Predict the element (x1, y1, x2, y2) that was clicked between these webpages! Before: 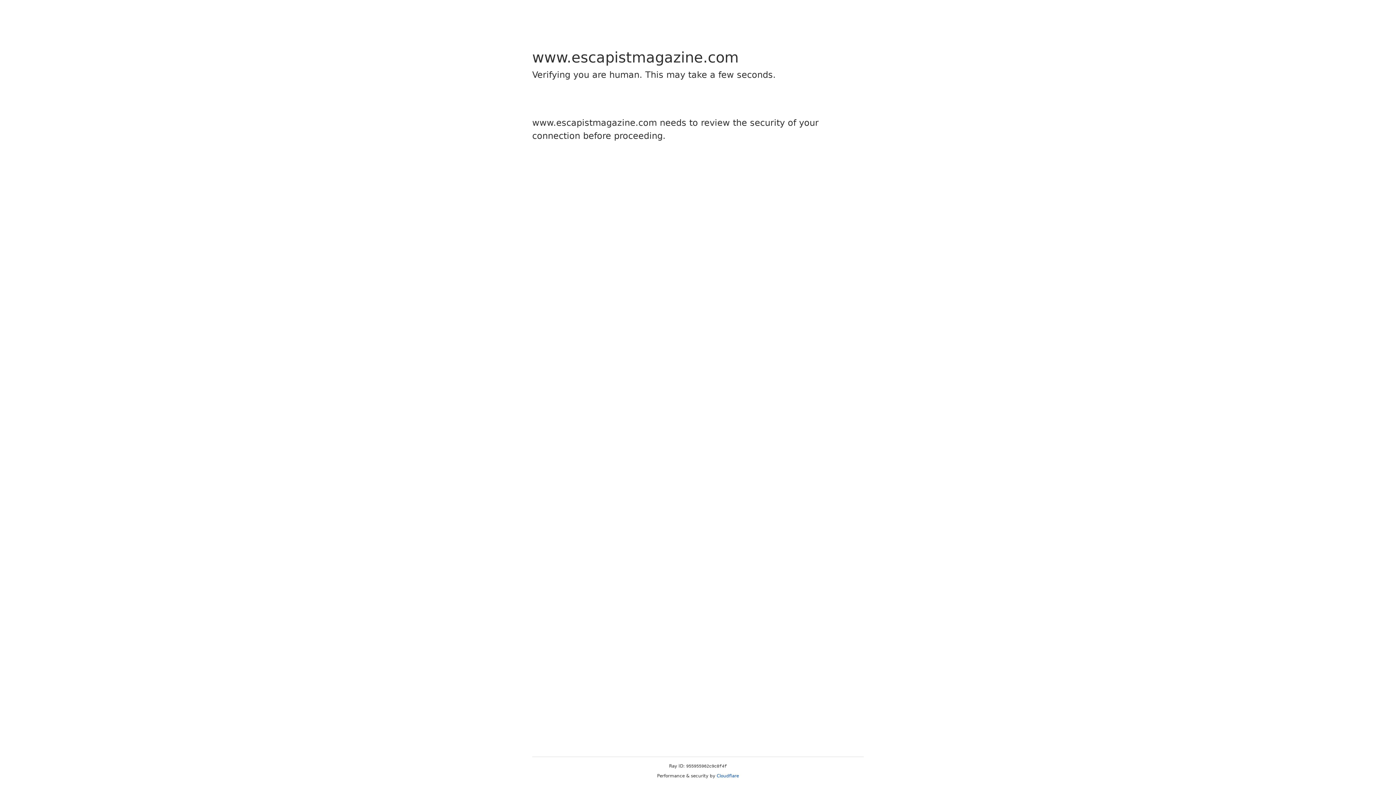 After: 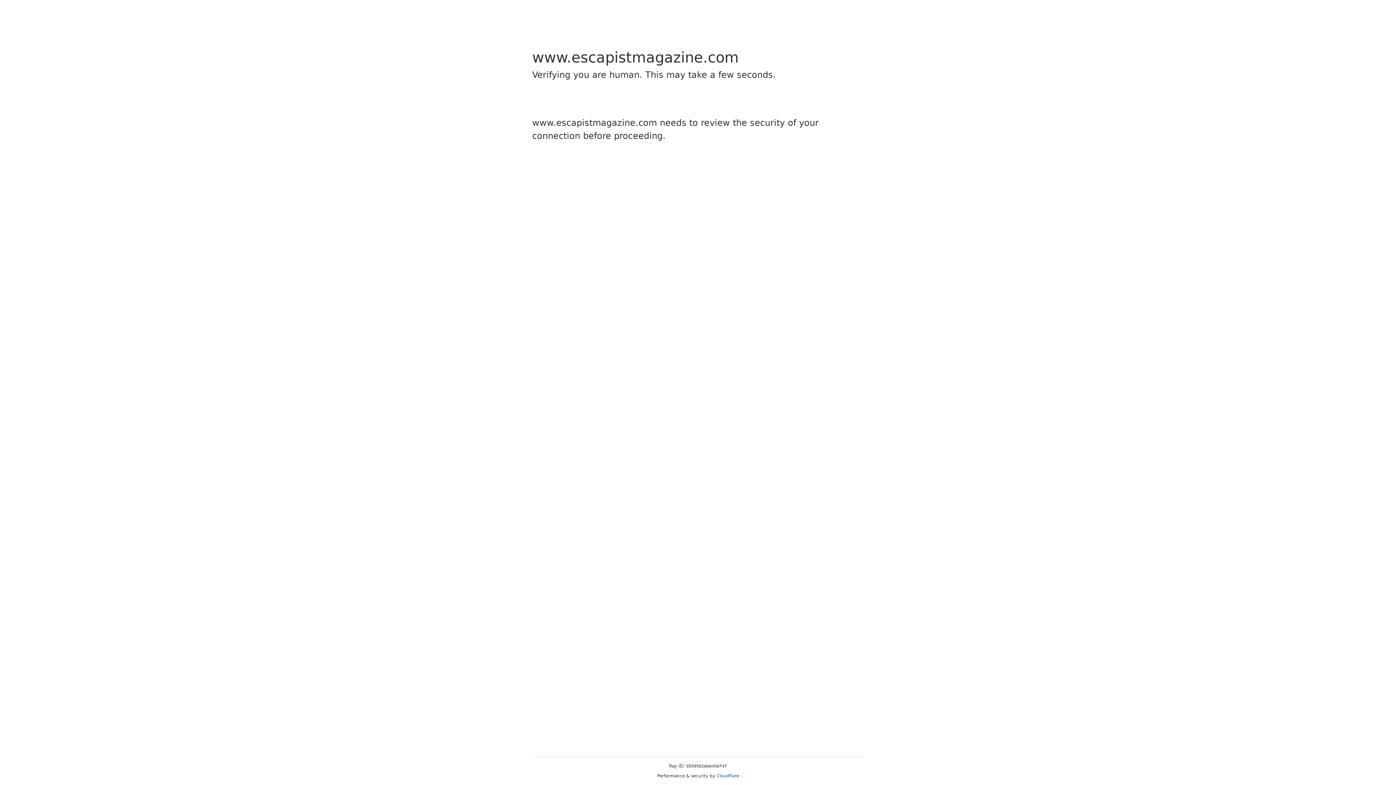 Action: bbox: (716, 773, 739, 778) label: Cloudflare